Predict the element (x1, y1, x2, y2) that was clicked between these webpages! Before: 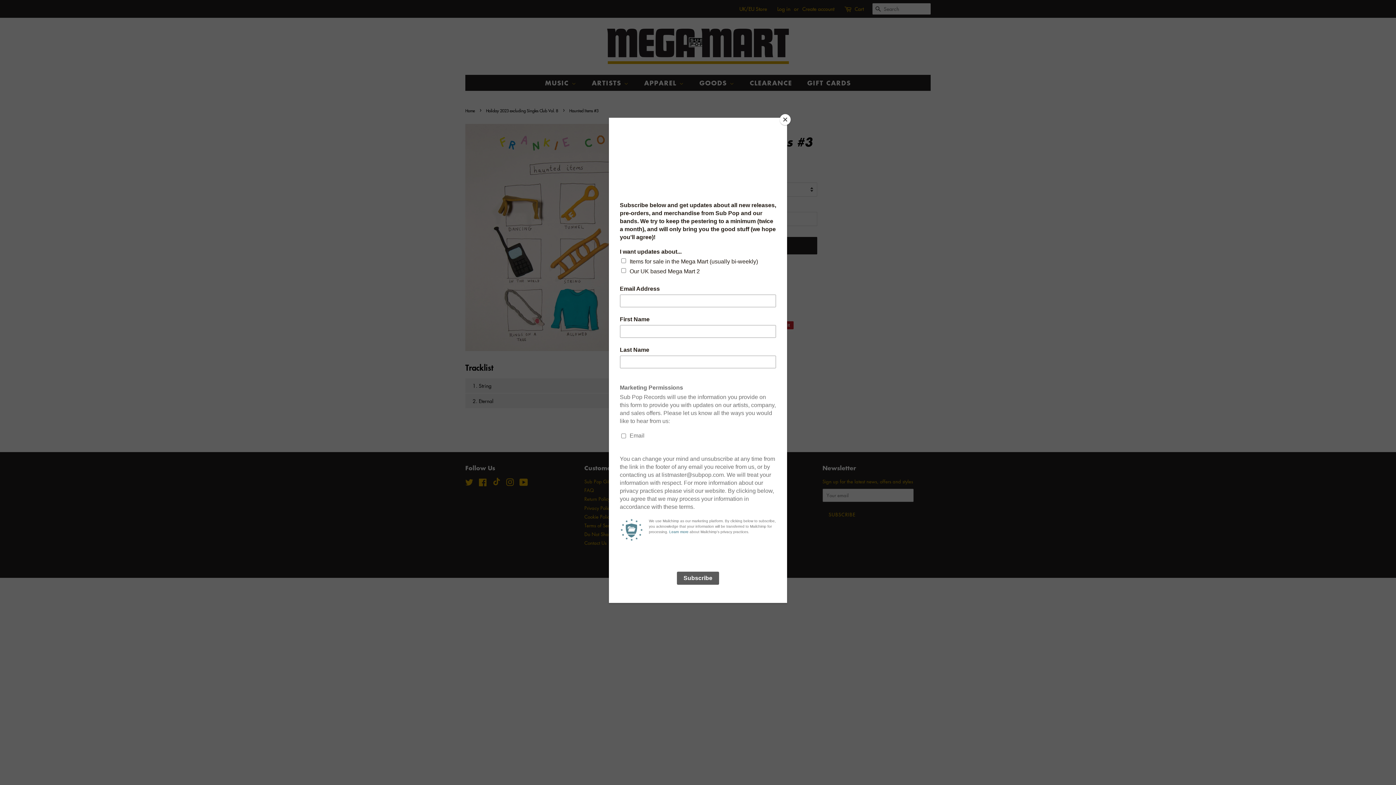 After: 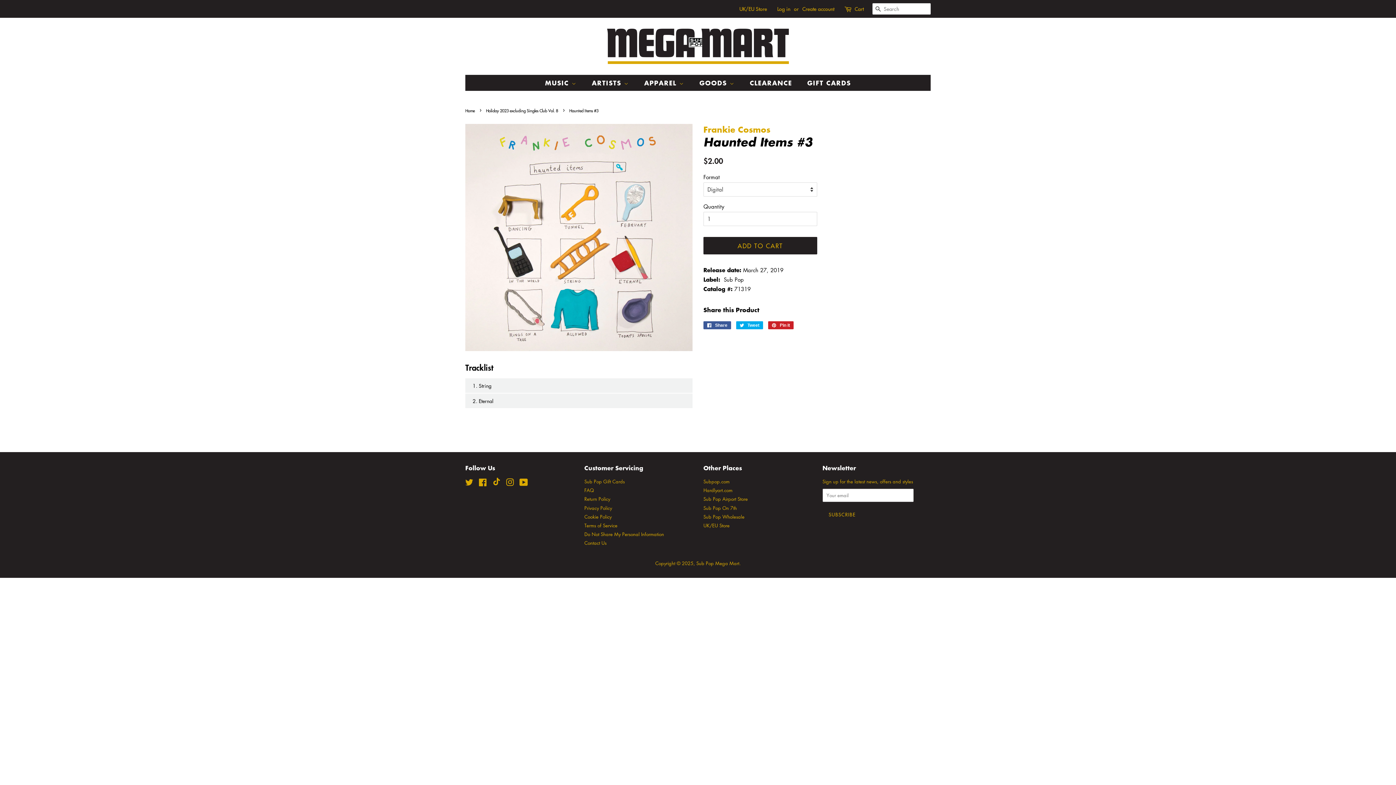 Action: bbox: (780, 114, 790, 125) label: Close